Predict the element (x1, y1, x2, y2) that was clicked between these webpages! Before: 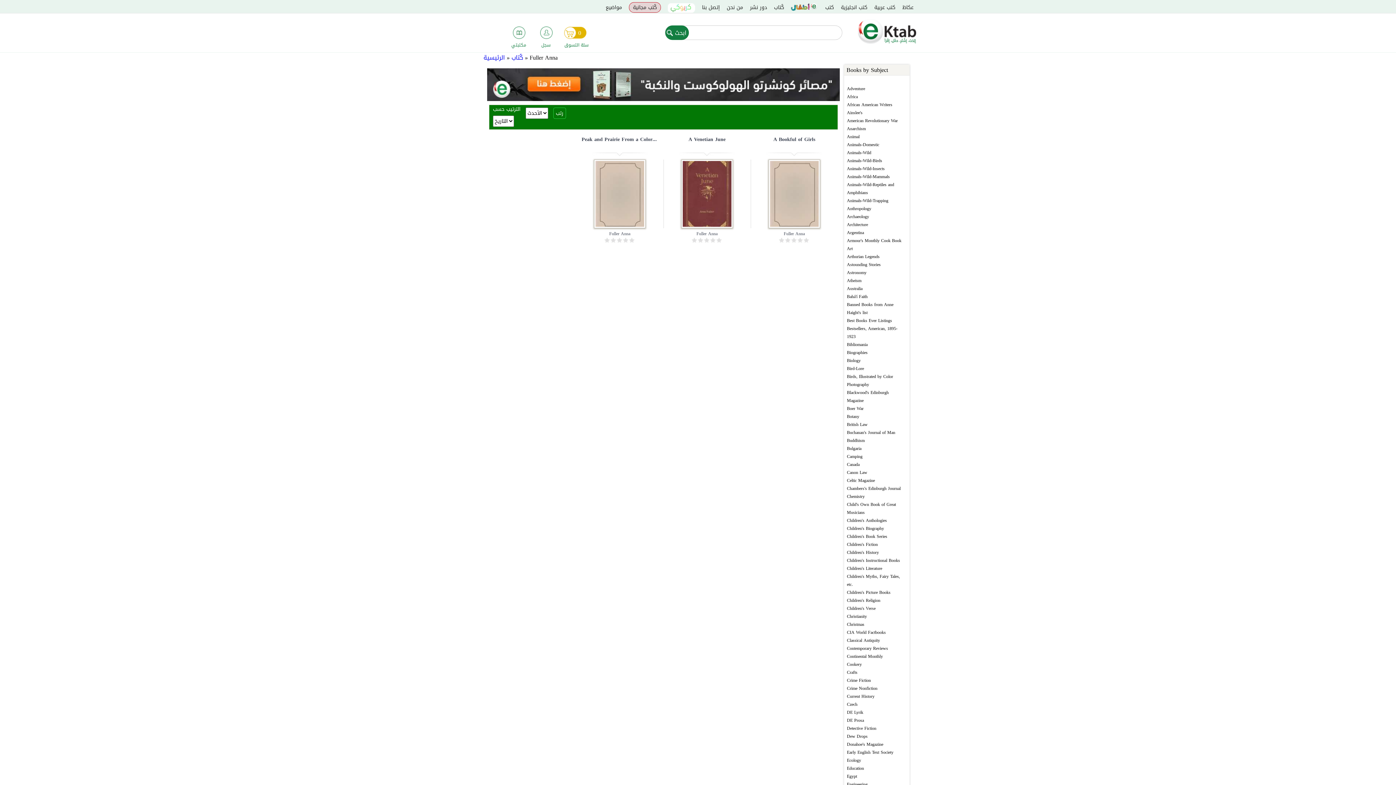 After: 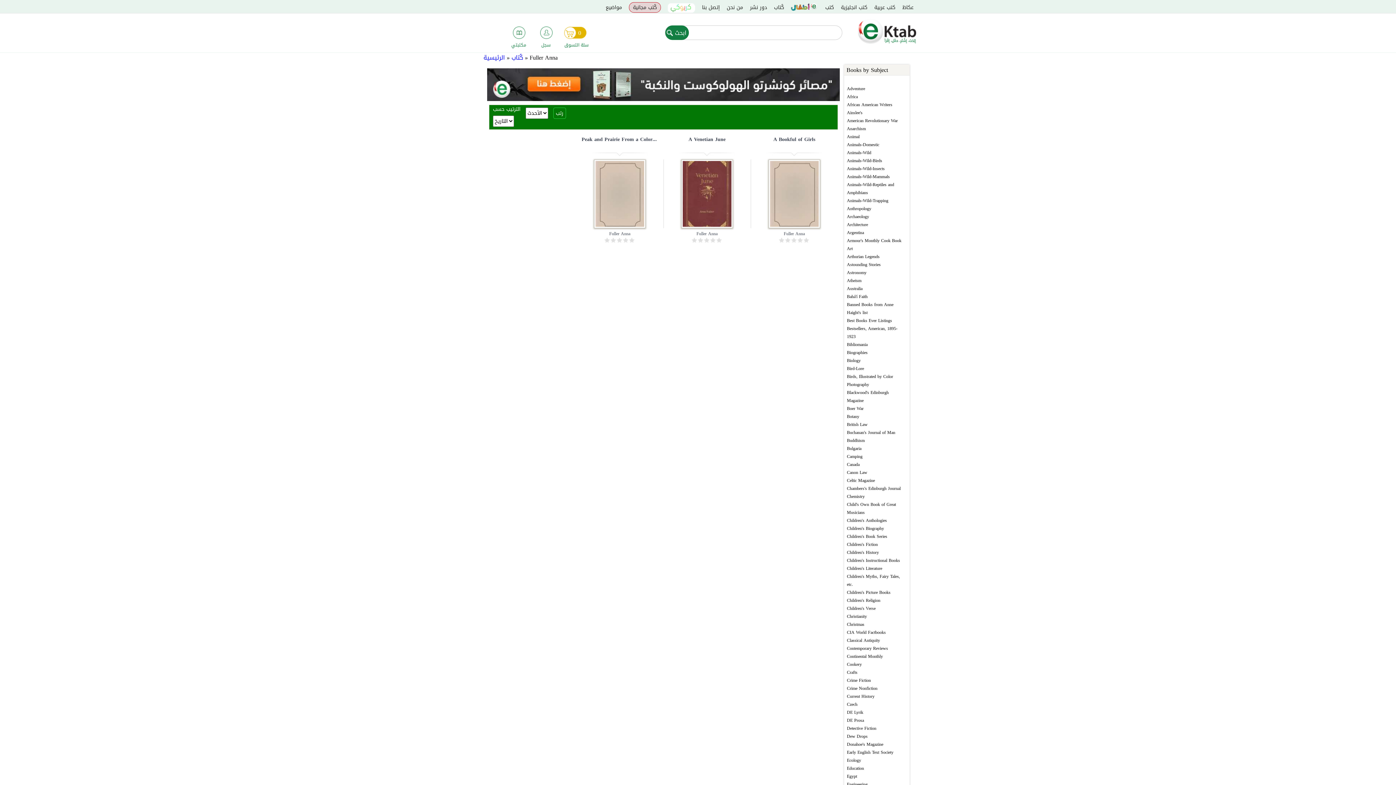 Action: bbox: (665, 230, 749, 237) label: Fuller Anna